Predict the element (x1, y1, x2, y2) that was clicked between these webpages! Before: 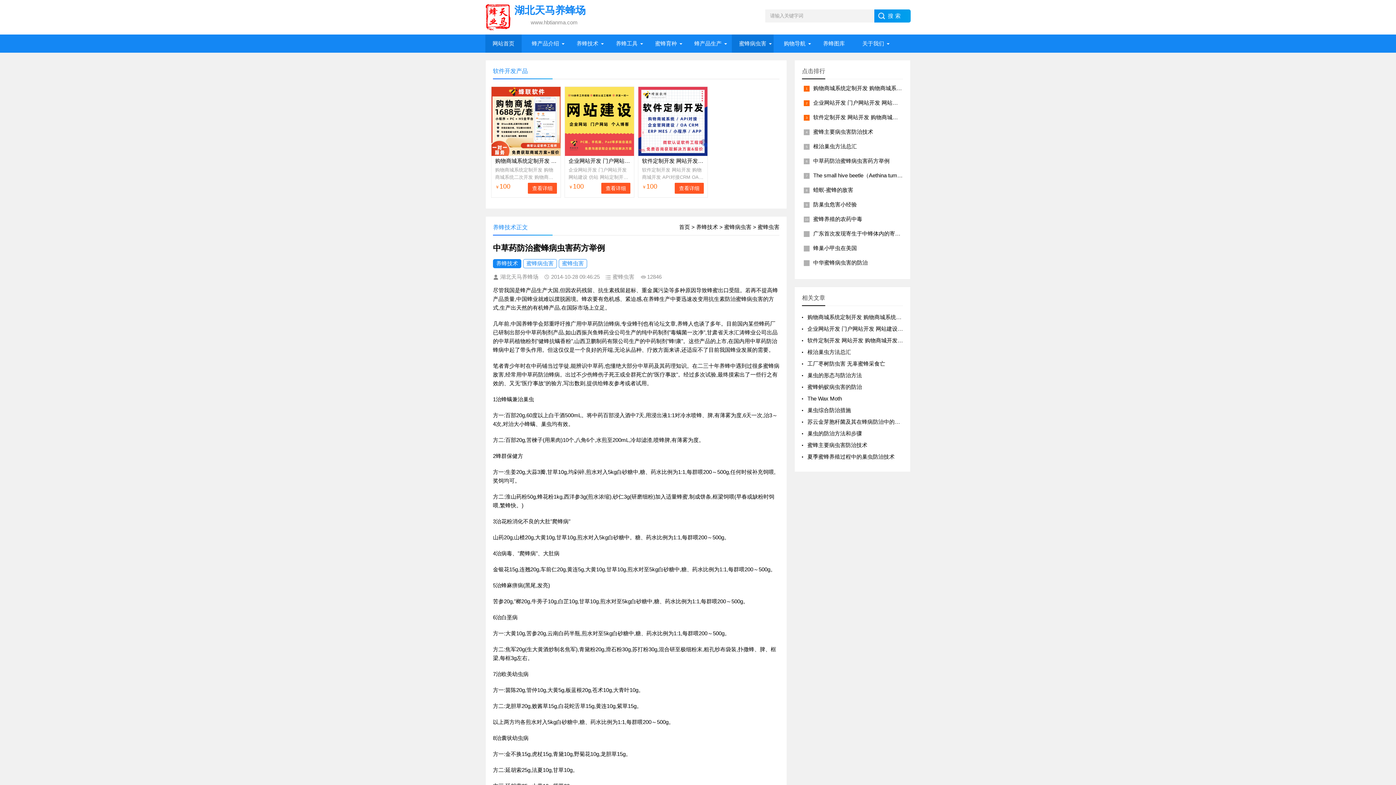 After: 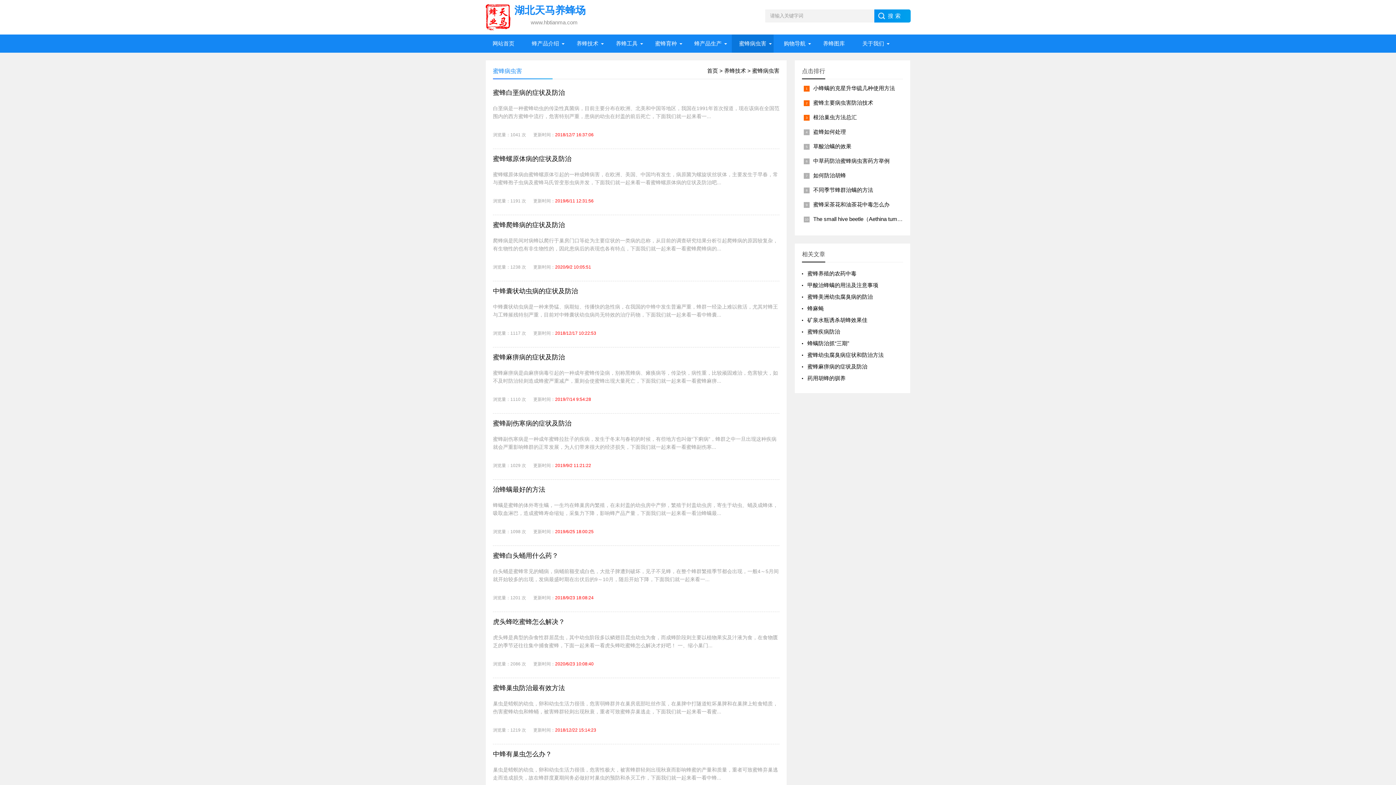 Action: bbox: (724, 224, 751, 230) label: 蜜蜂病虫害